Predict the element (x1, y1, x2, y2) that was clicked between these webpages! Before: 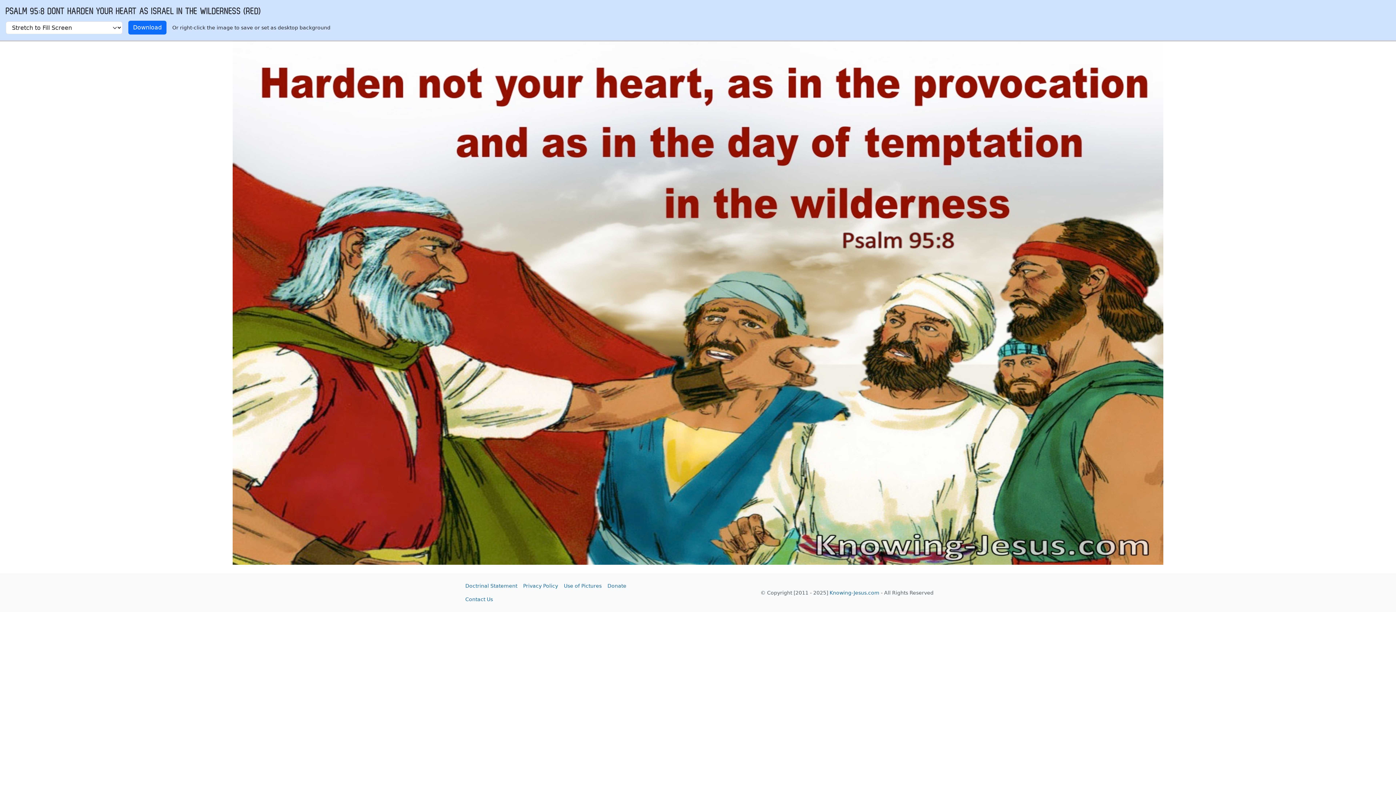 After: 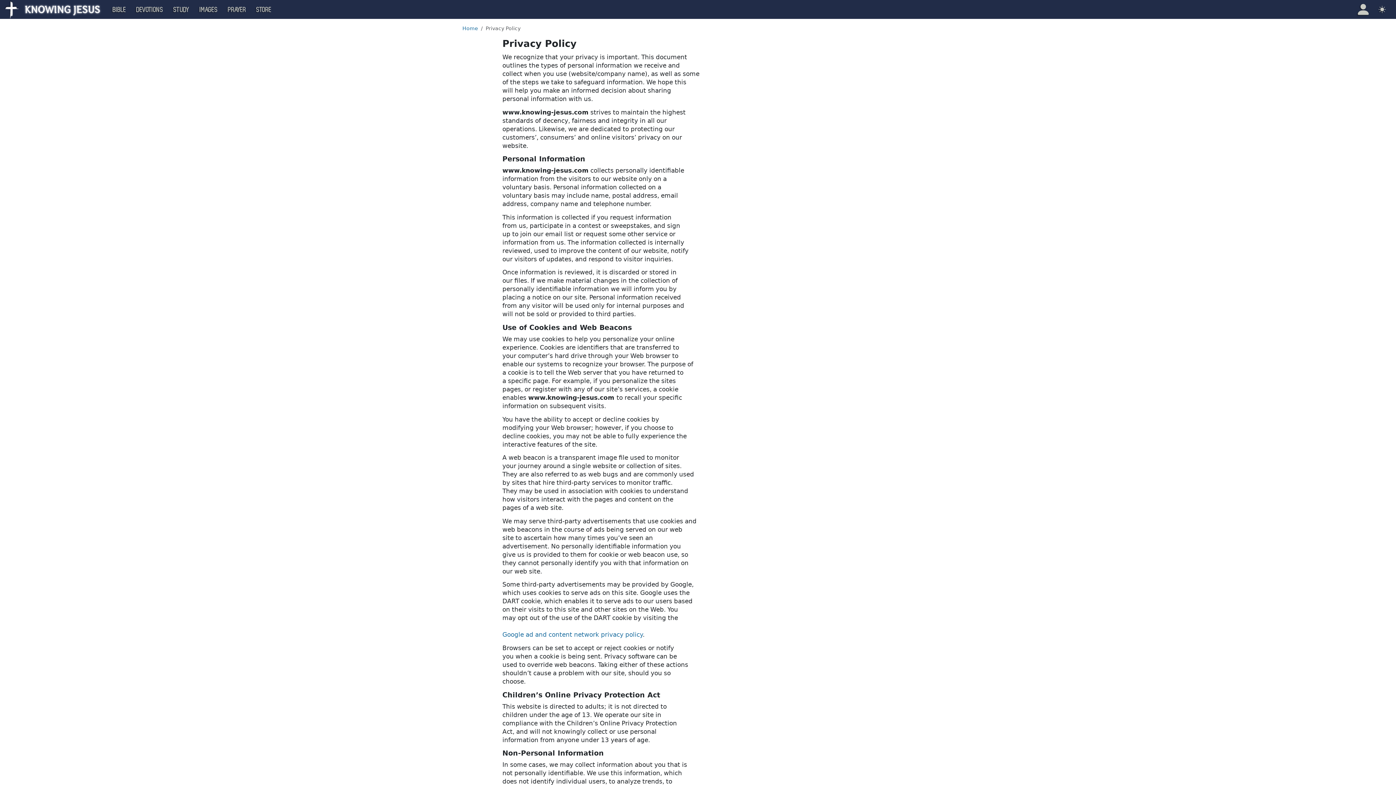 Action: label: Privacy Policy bbox: (520, 579, 561, 593)